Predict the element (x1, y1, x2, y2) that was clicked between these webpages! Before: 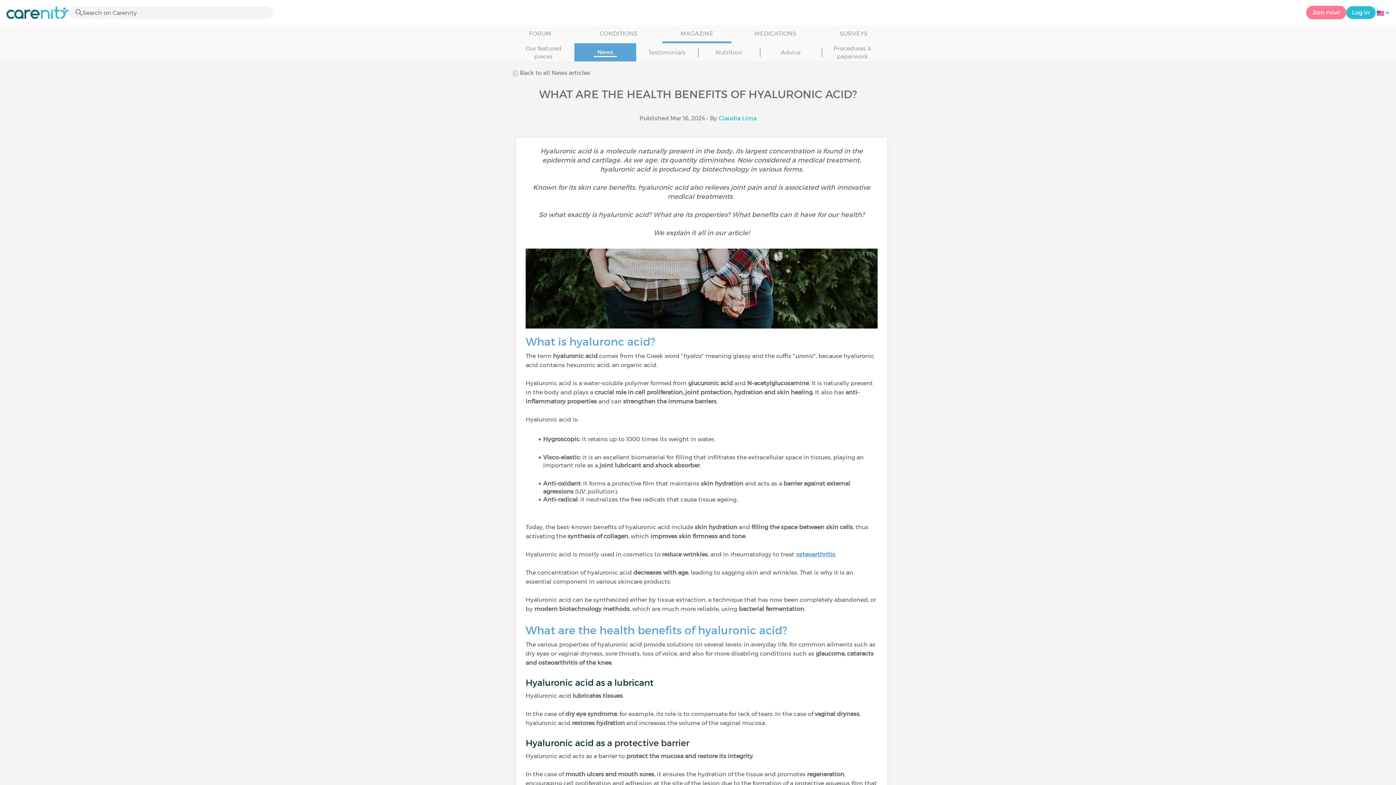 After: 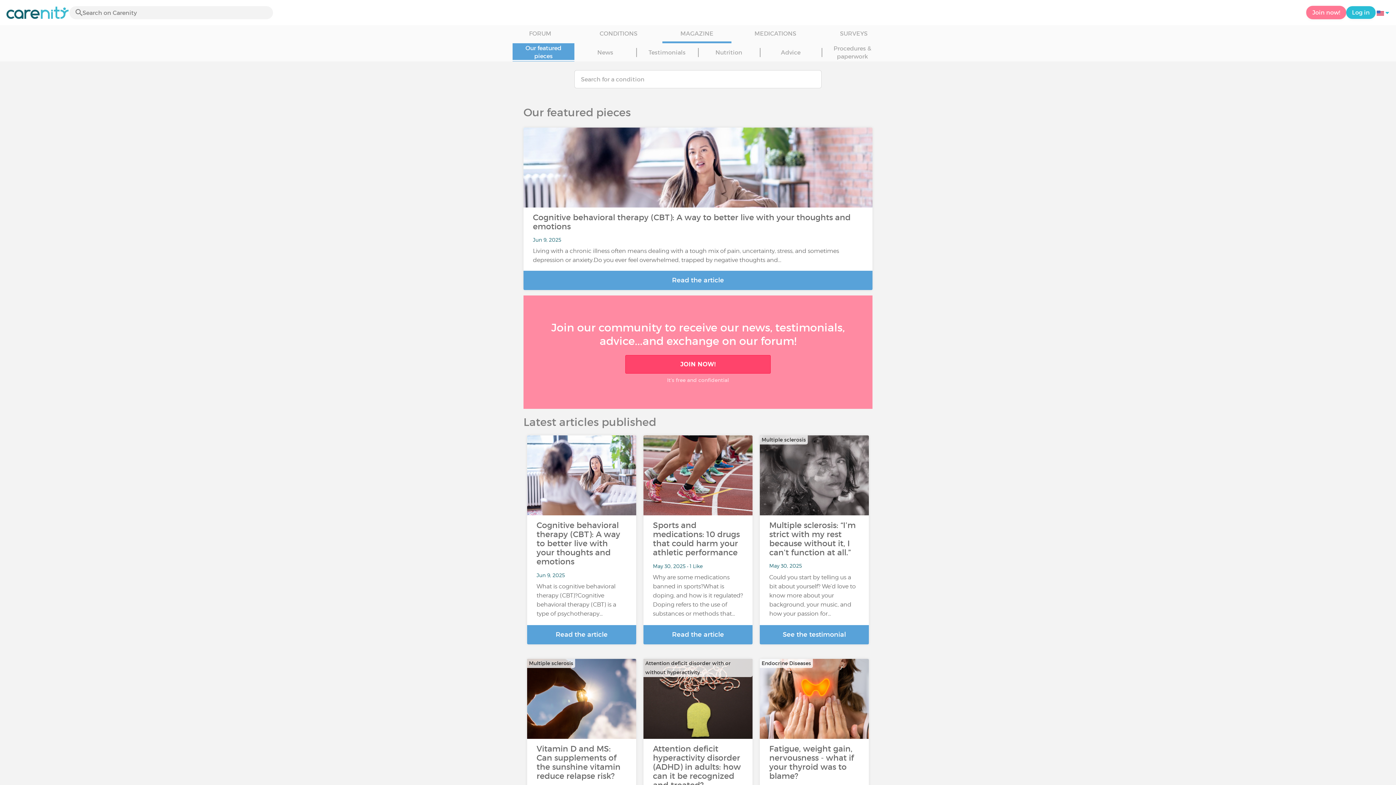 Action: bbox: (512, 43, 574, 61) label: Our featured pieces